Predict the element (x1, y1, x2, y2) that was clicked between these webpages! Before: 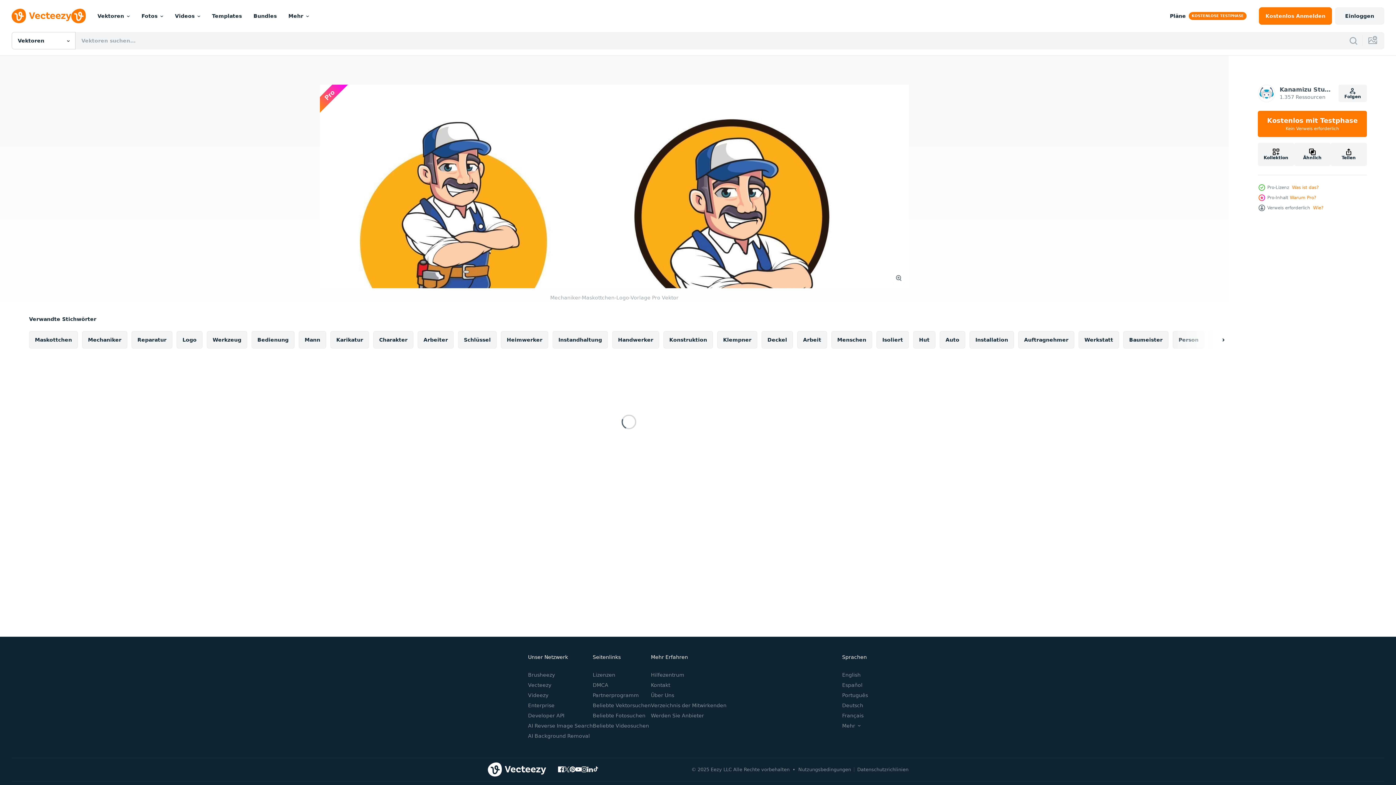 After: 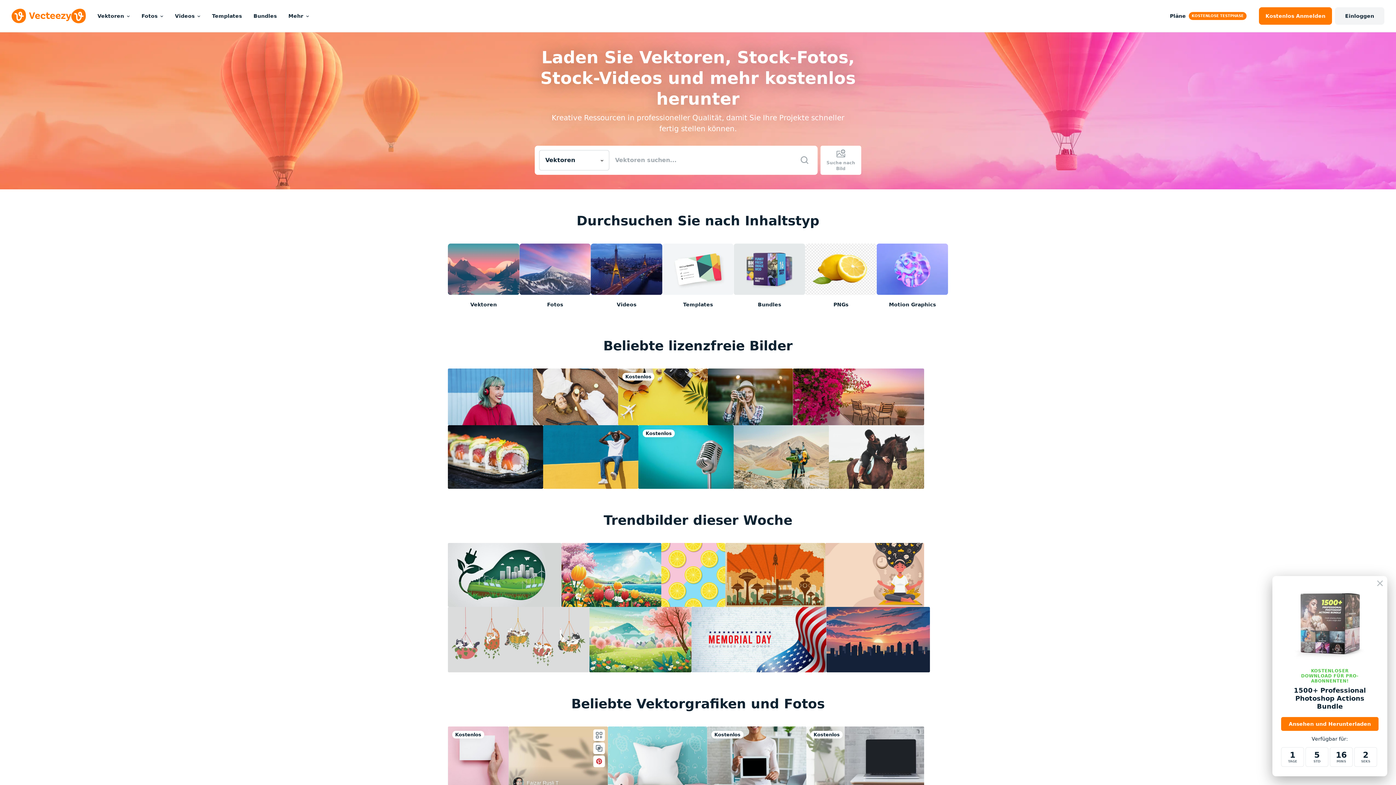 Action: bbox: (487, 762, 546, 776)